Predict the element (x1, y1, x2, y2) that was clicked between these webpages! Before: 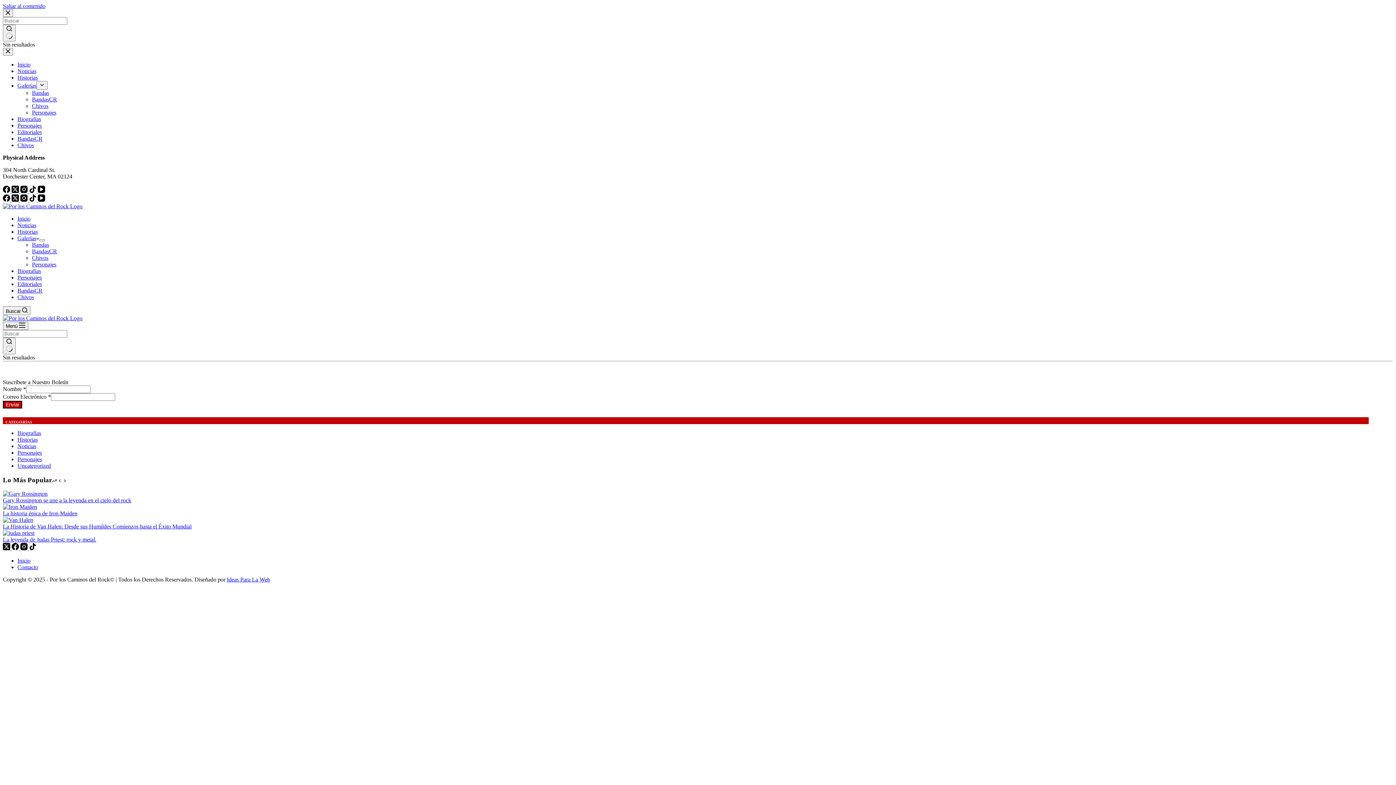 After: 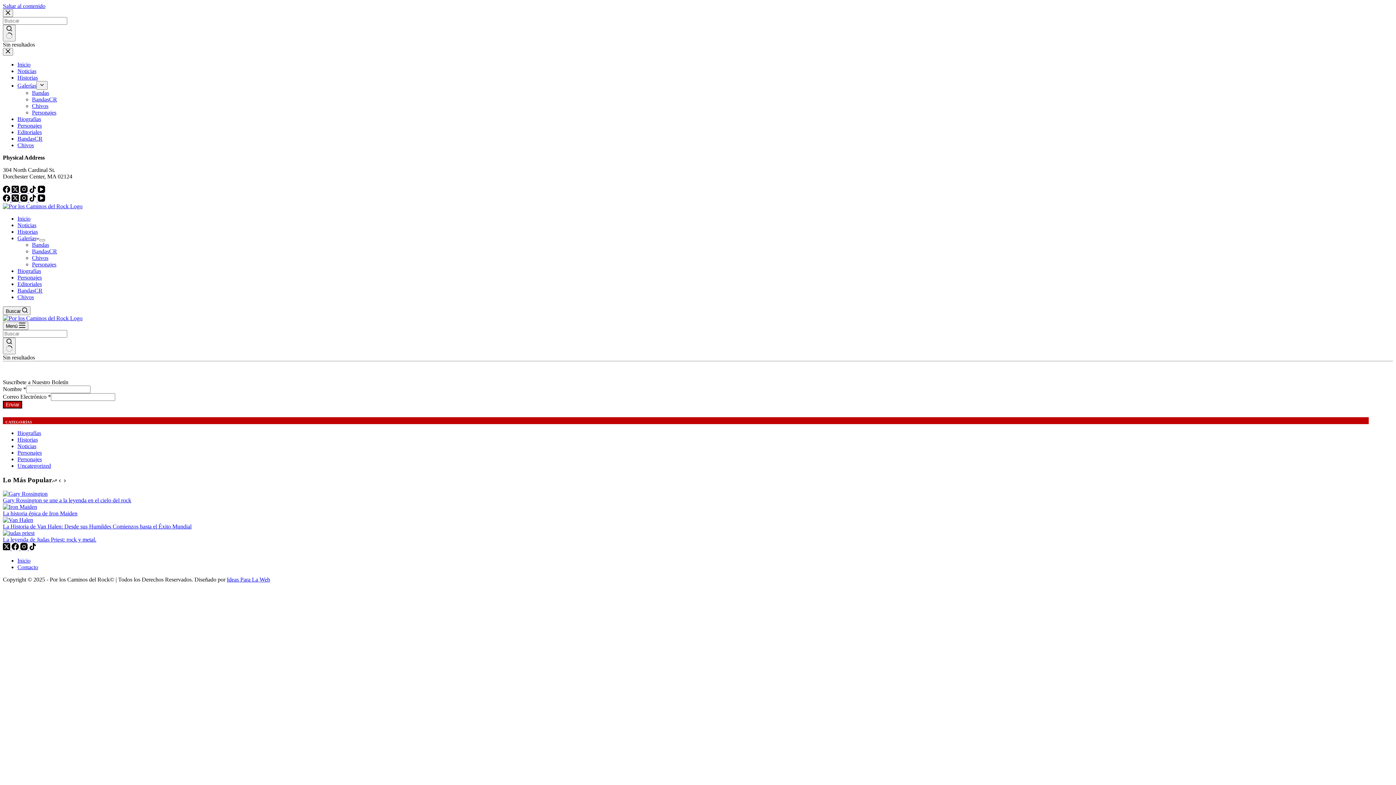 Action: label: Instagram bbox: (20, 545, 29, 551)